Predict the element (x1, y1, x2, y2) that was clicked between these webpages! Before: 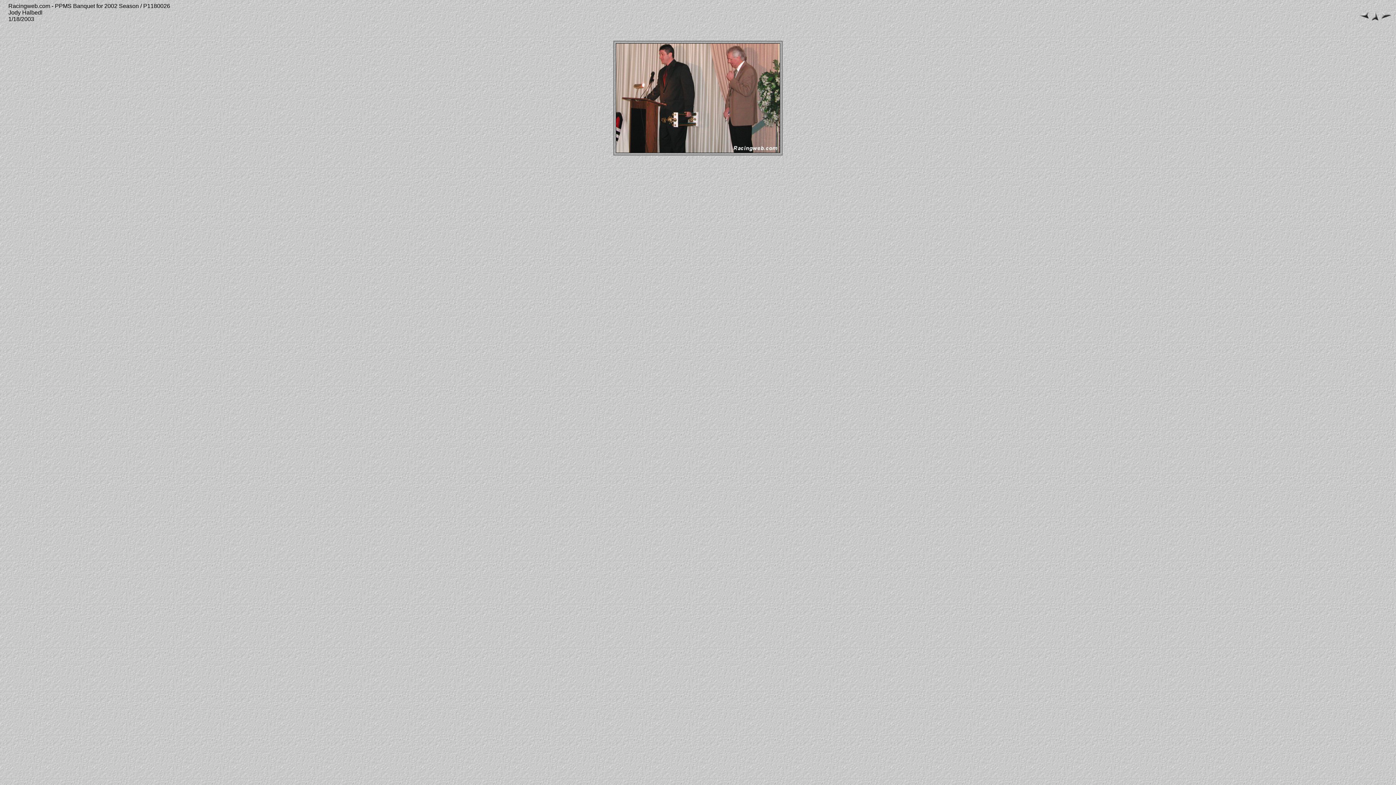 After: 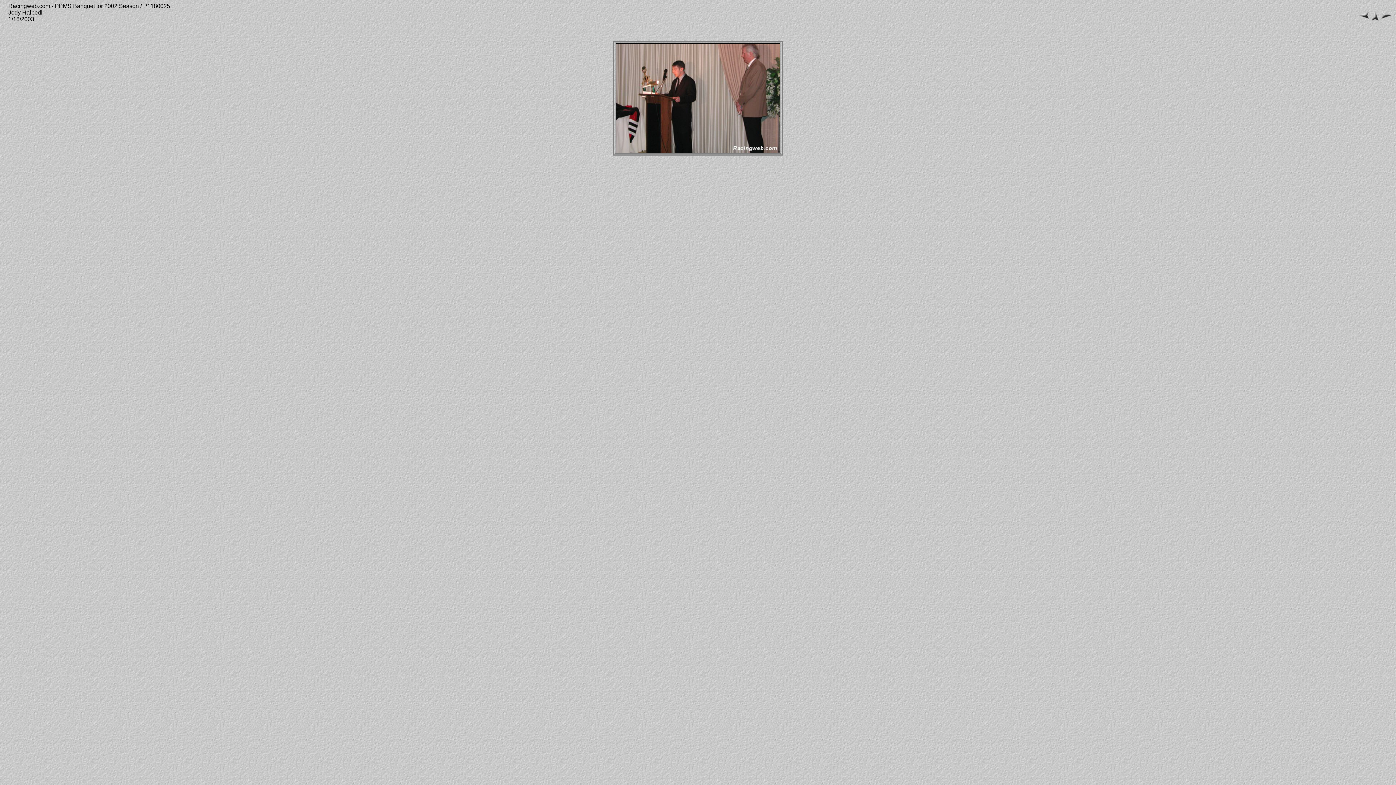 Action: bbox: (1358, 14, 1369, 20)